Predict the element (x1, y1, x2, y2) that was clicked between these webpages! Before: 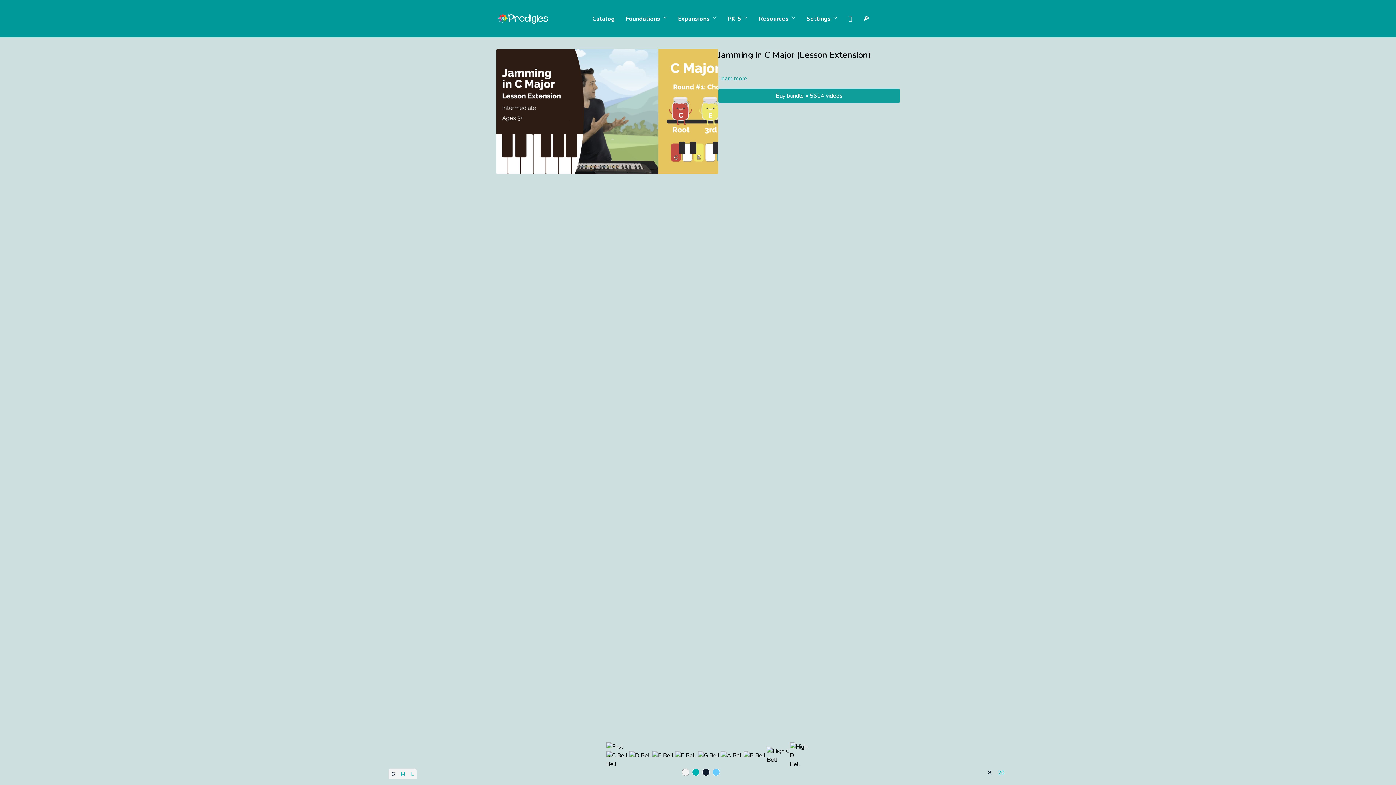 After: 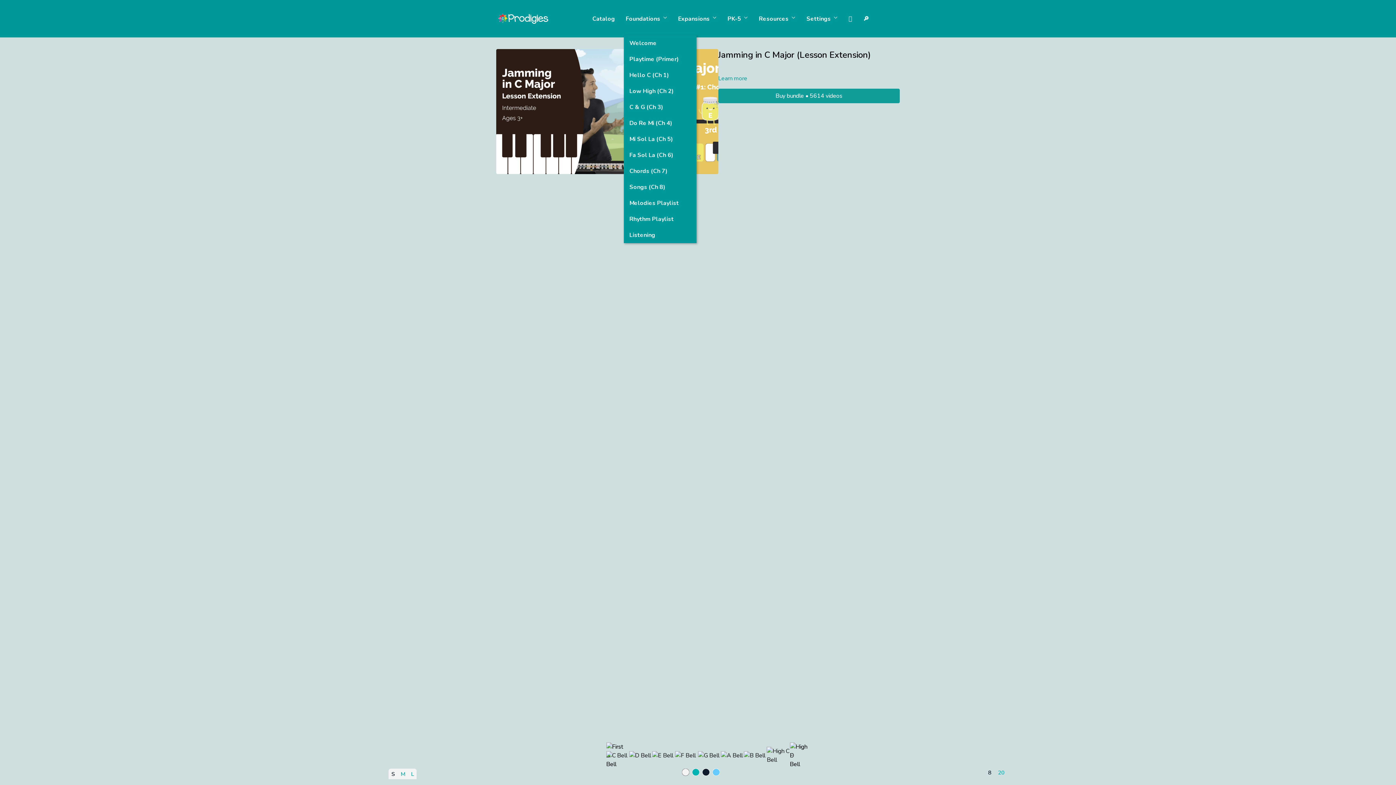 Action: bbox: (625, 14, 667, 23) label: Foundations 